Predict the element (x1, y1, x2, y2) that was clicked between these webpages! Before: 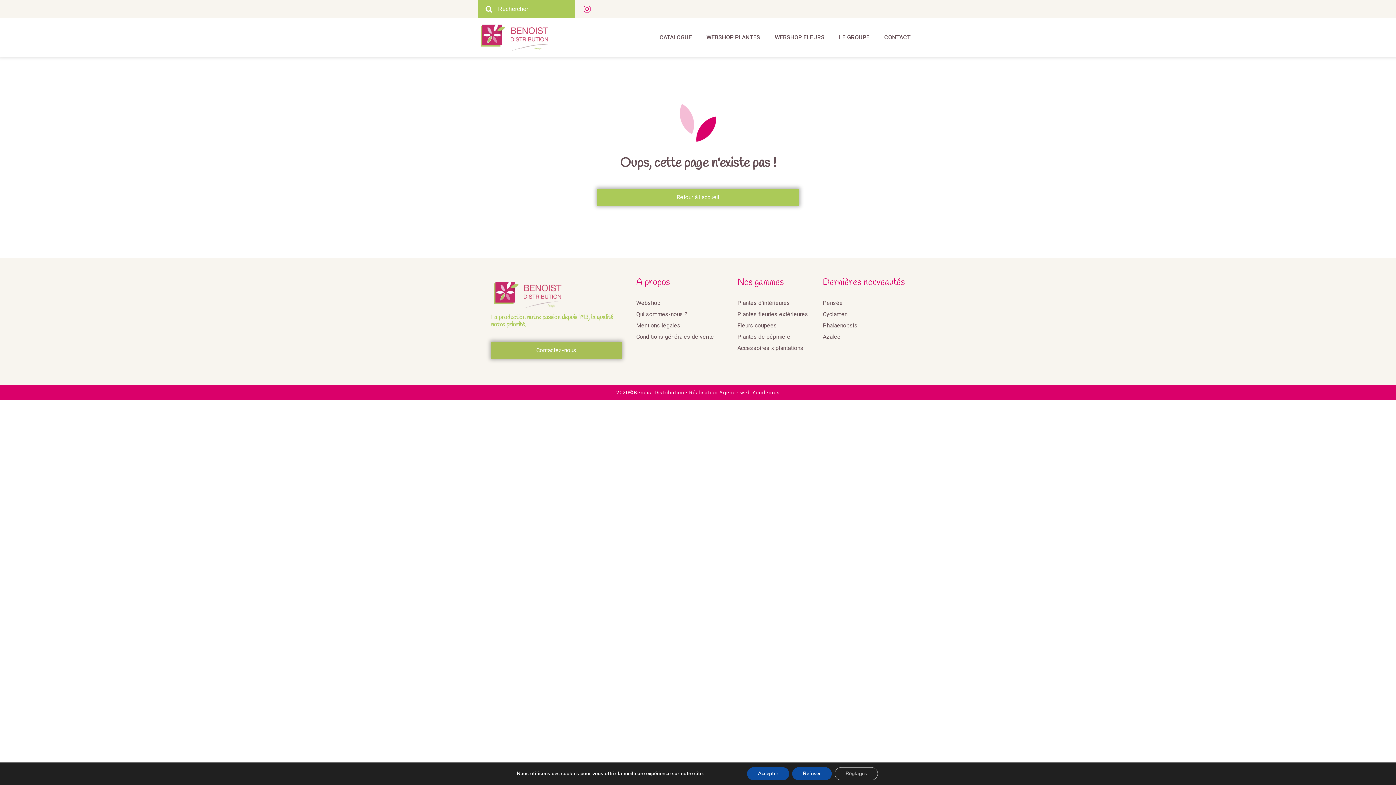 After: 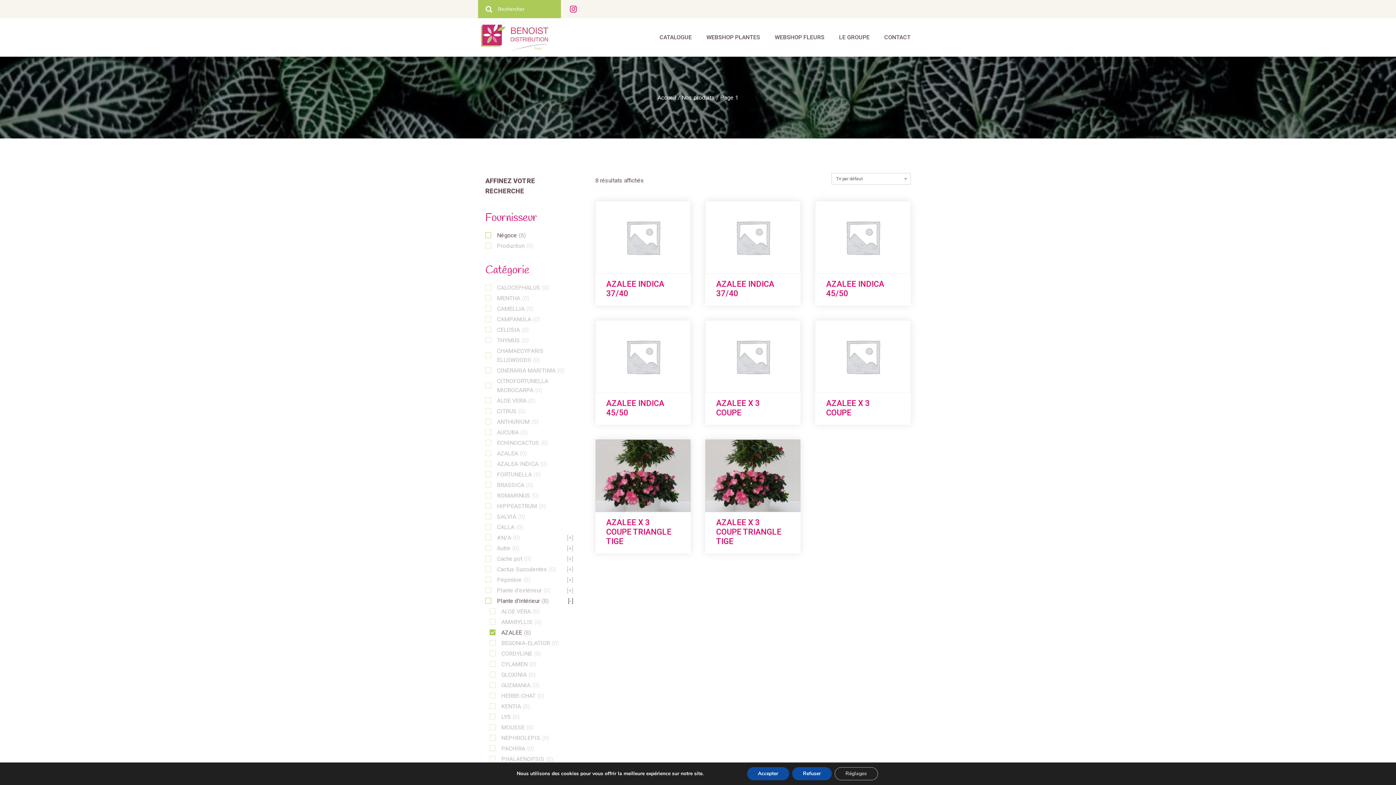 Action: bbox: (823, 332, 857, 343) label: Azalée